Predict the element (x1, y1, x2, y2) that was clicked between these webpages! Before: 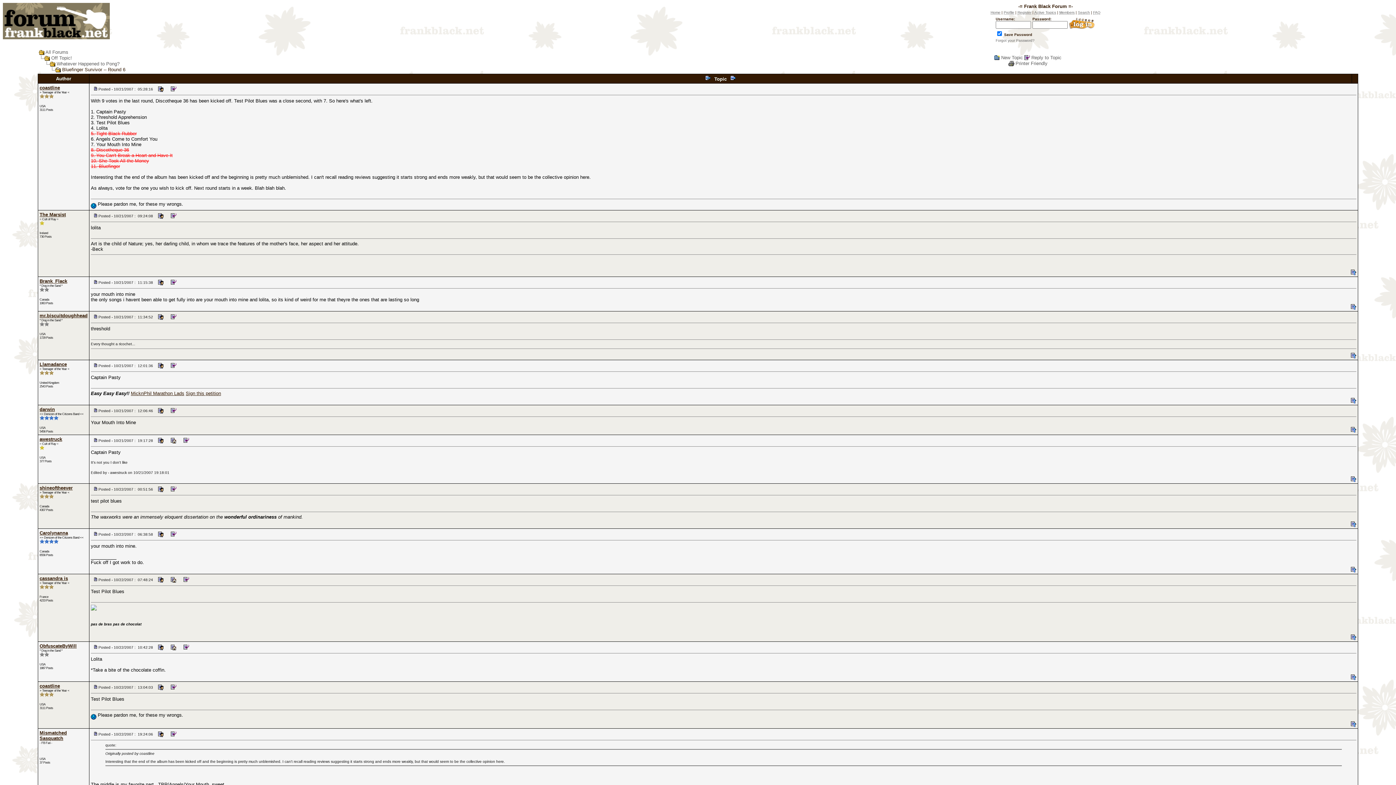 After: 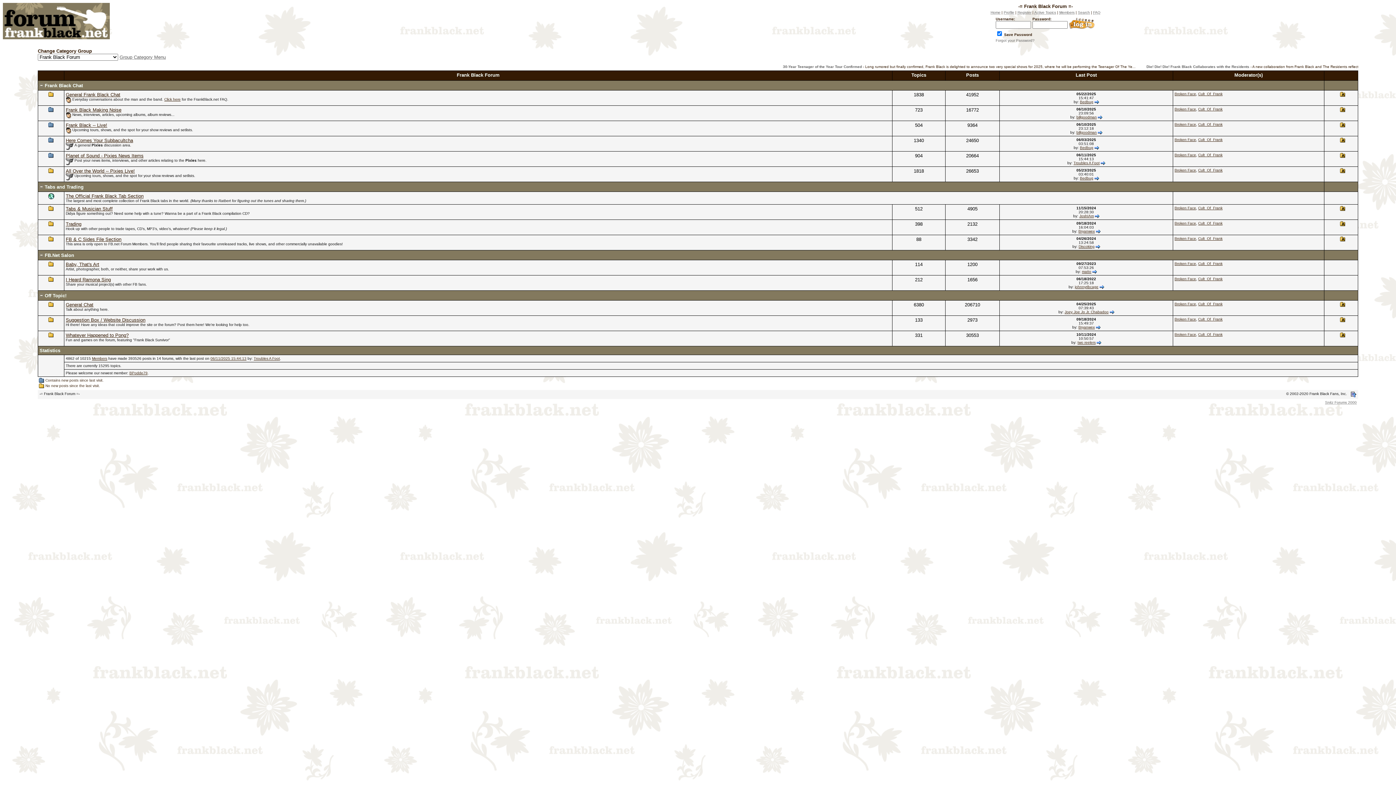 Action: bbox: (2, 34, 109, 40)